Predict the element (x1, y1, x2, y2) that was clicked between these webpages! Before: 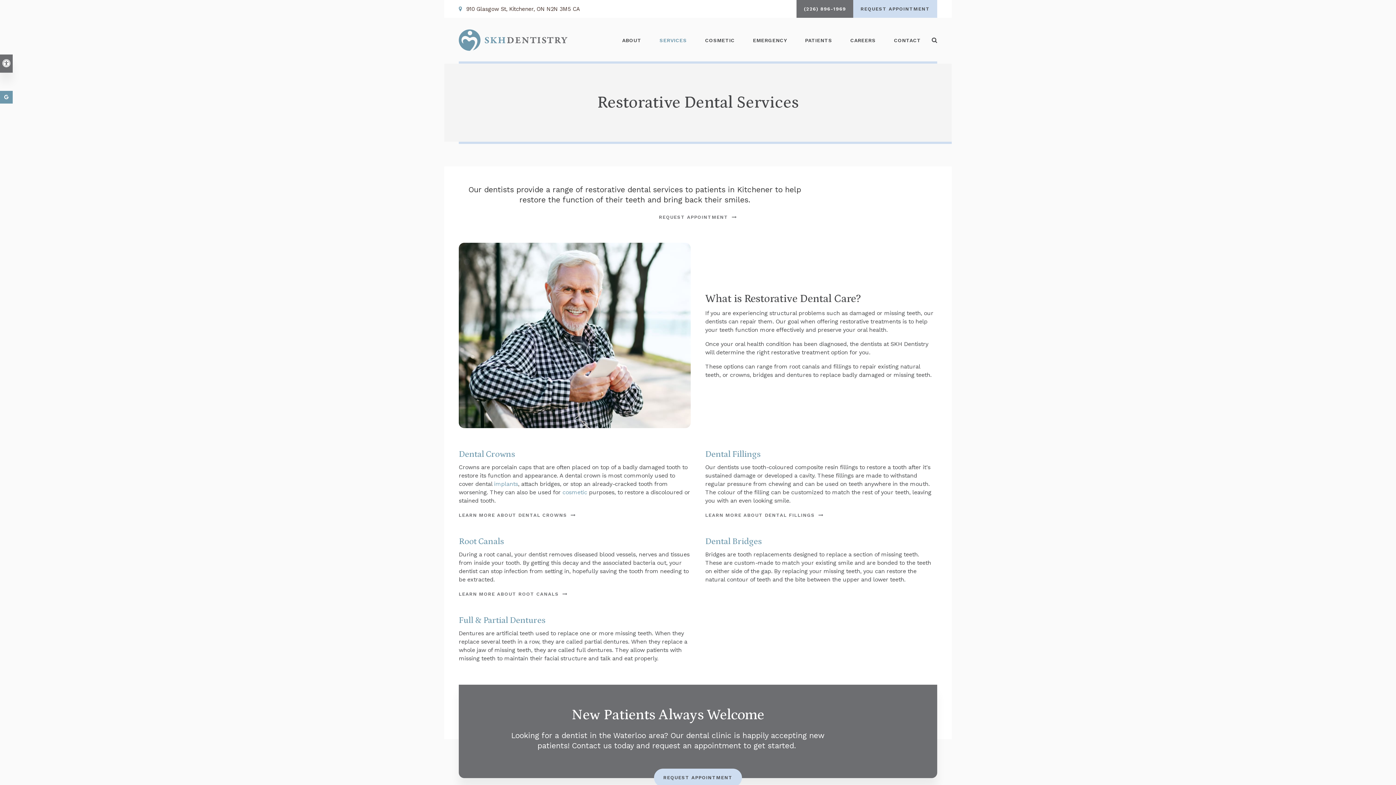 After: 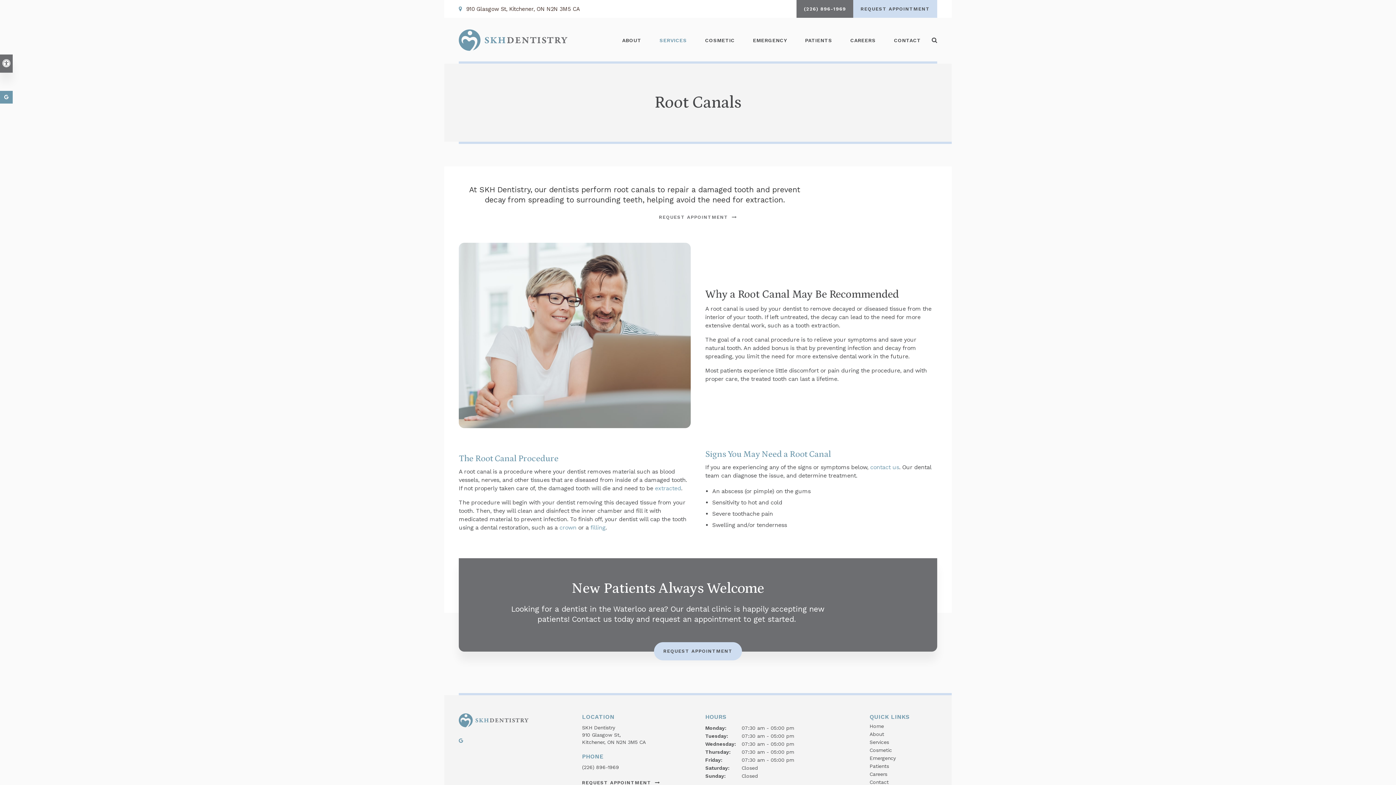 Action: bbox: (458, 589, 567, 599) label: LEARN MORE ABOUT ROOT CANALS